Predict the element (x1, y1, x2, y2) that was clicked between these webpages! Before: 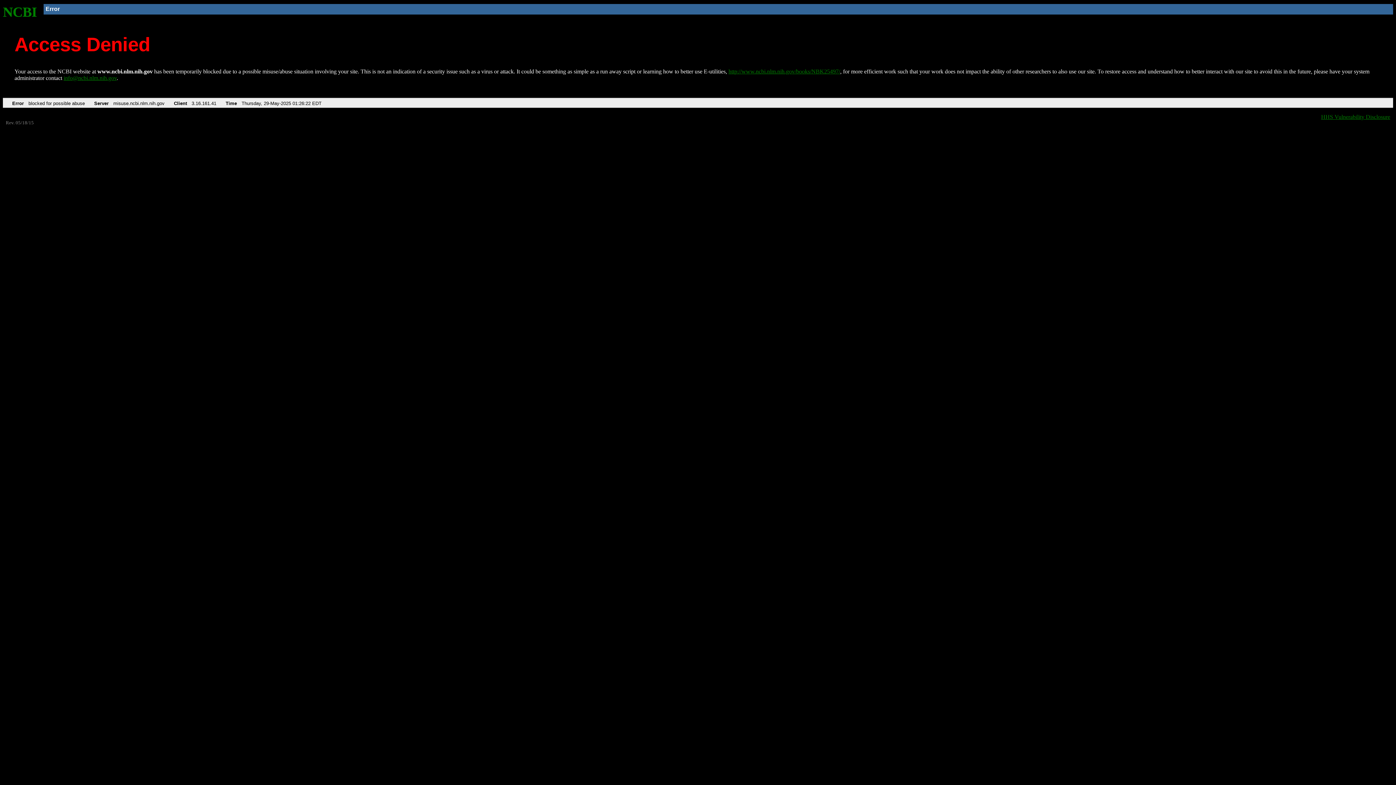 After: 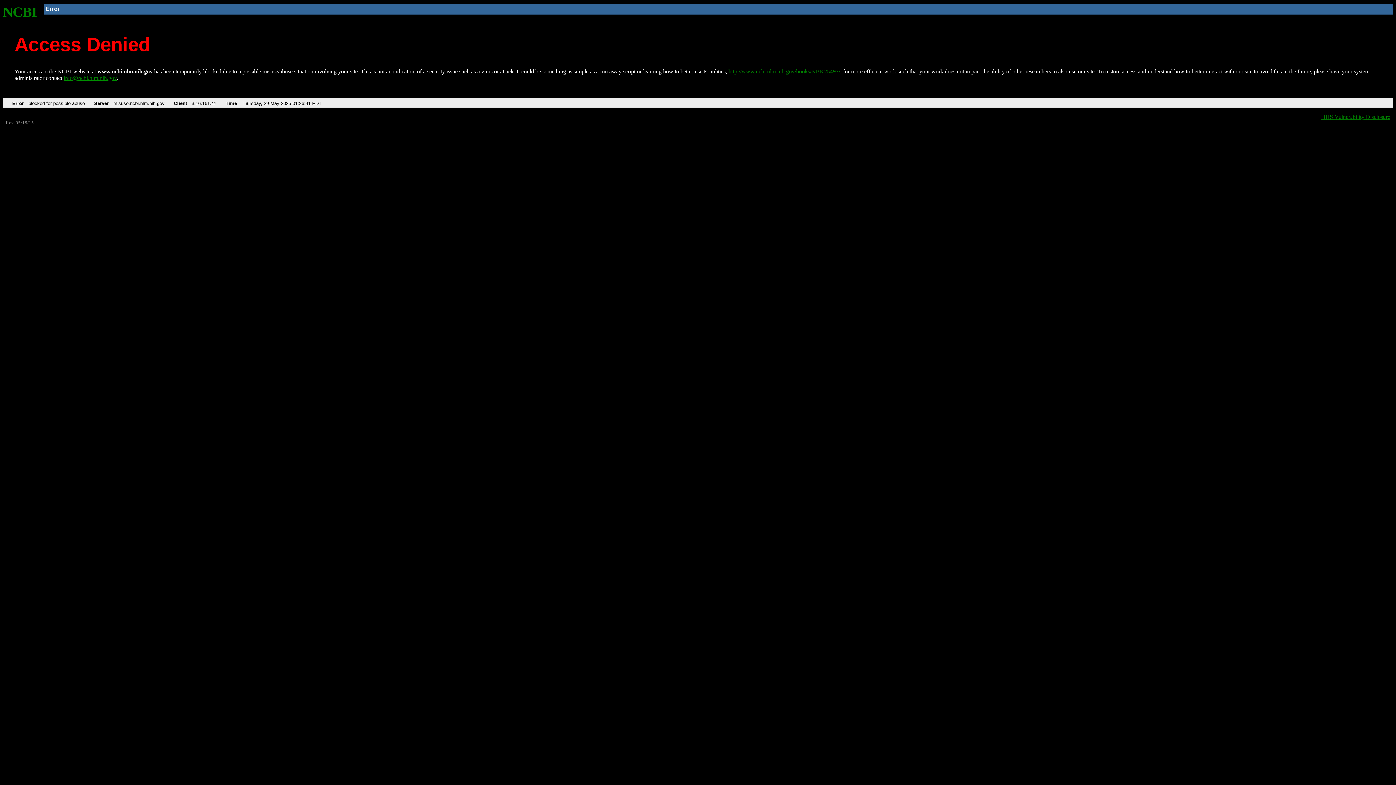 Action: label: NCBI bbox: (2, 4, 37, 19)